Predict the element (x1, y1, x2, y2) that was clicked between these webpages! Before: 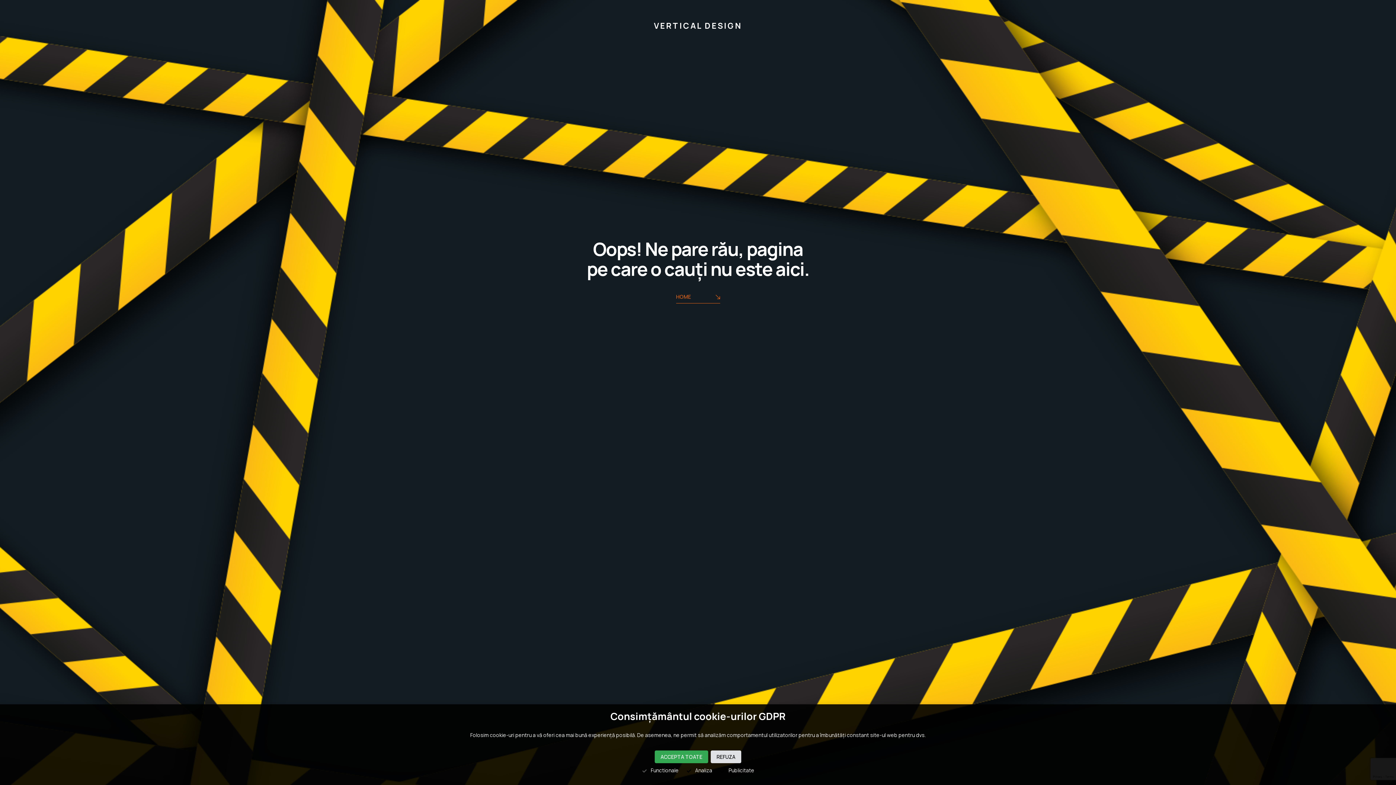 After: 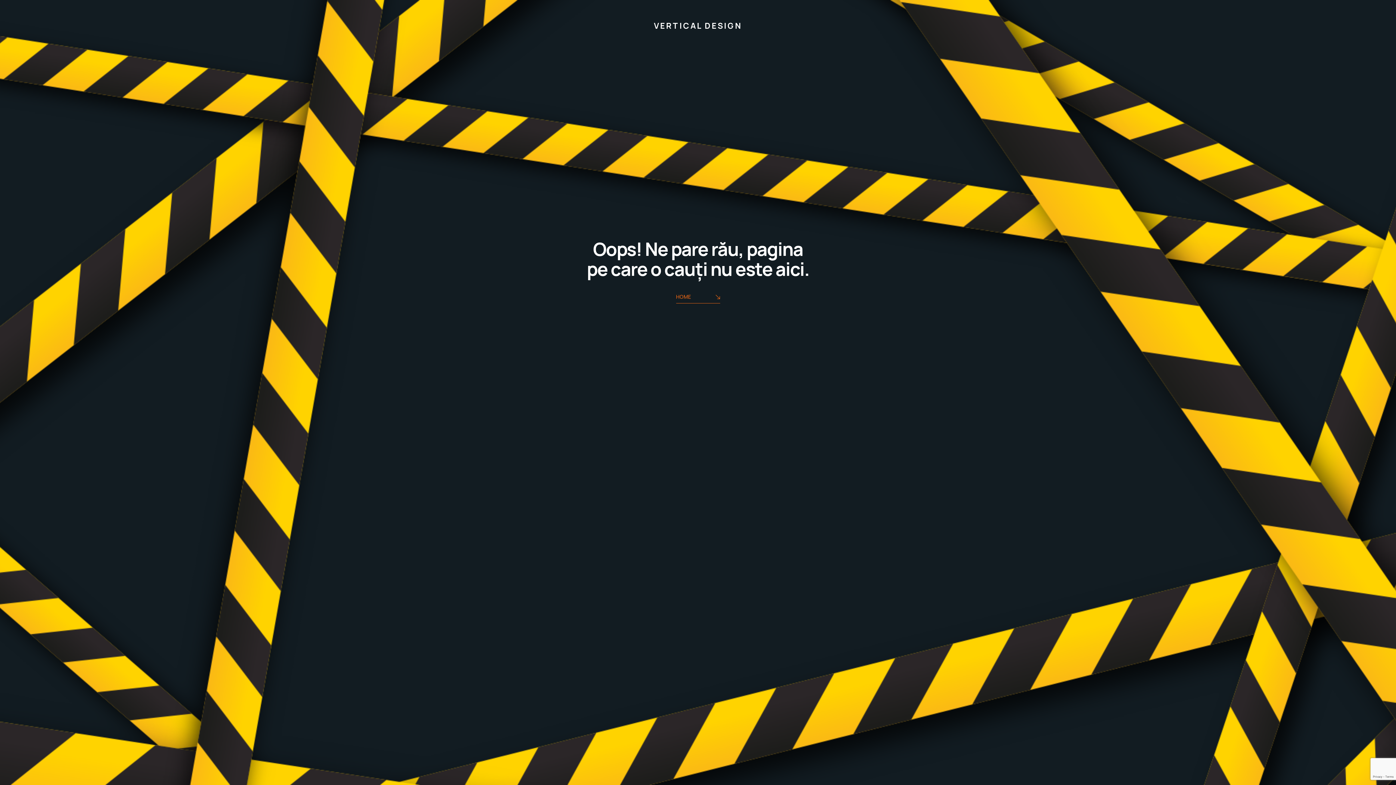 Action: bbox: (710, 750, 741, 763) label: REFUZA